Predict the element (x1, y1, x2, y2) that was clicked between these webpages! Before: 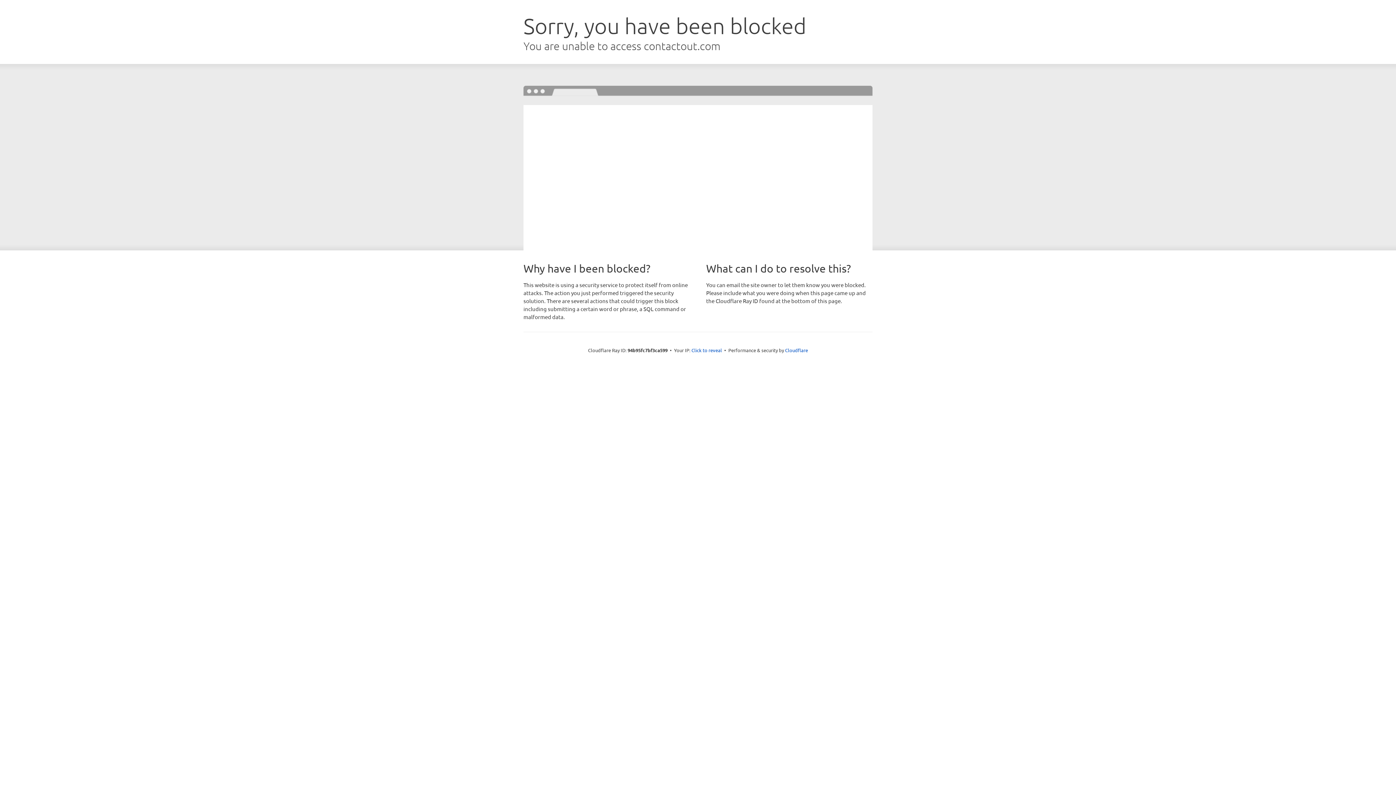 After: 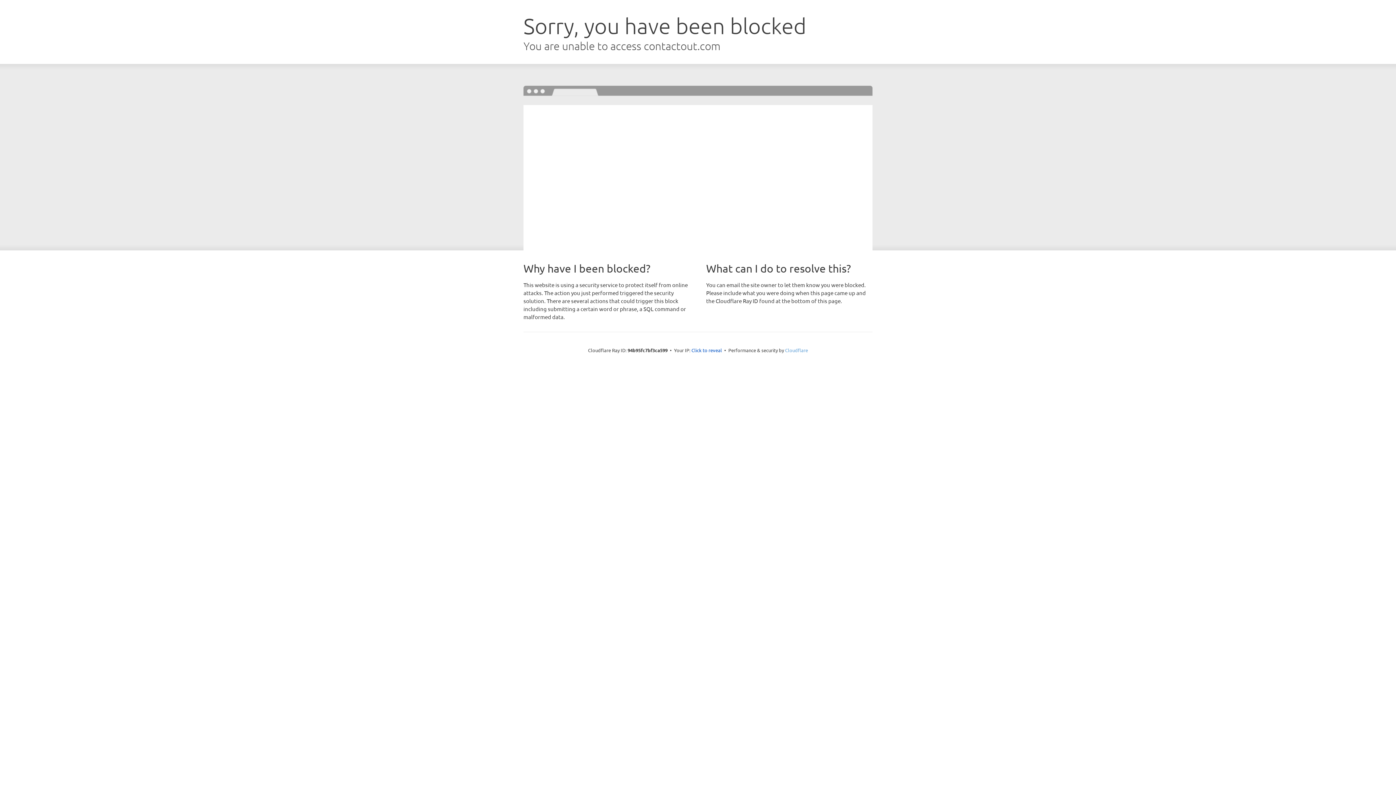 Action: label: Cloudflare bbox: (785, 347, 808, 353)